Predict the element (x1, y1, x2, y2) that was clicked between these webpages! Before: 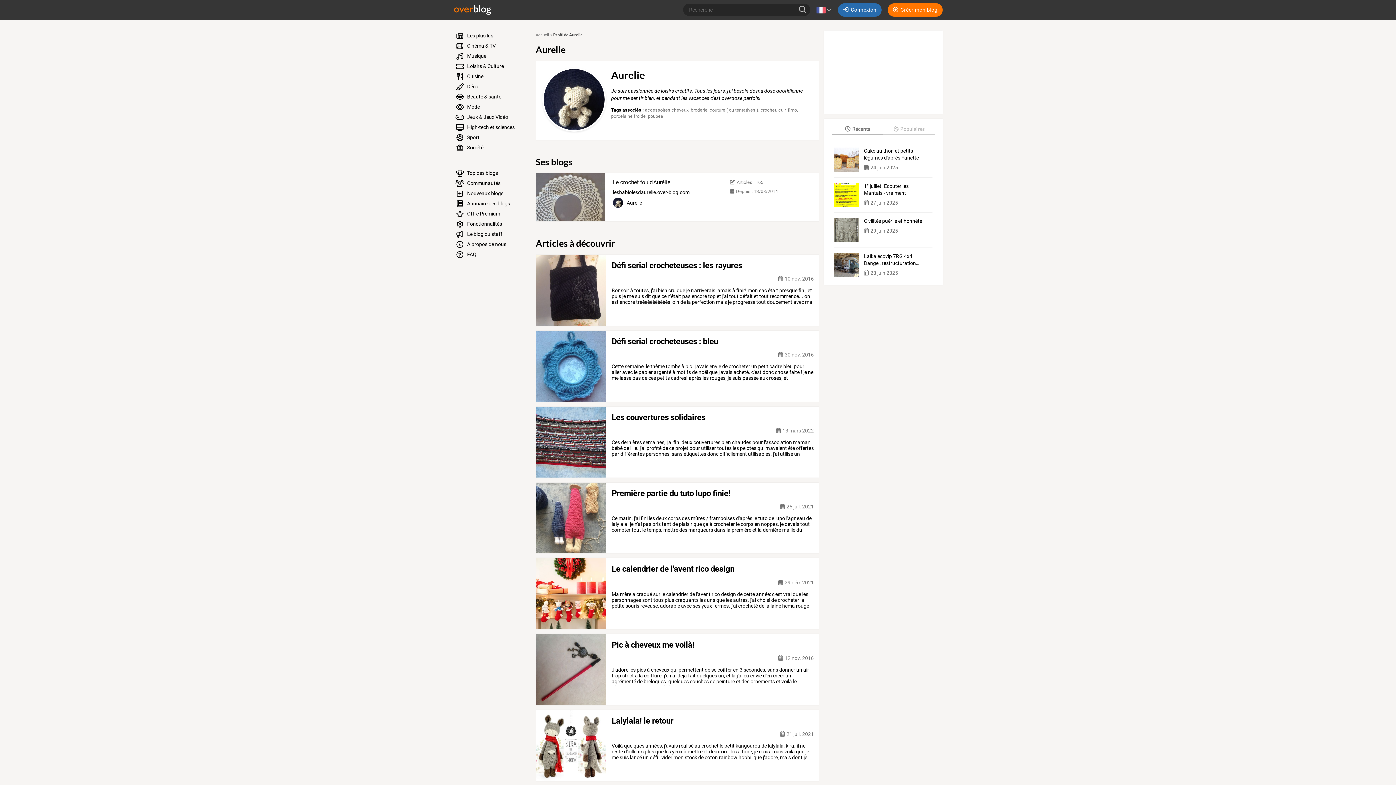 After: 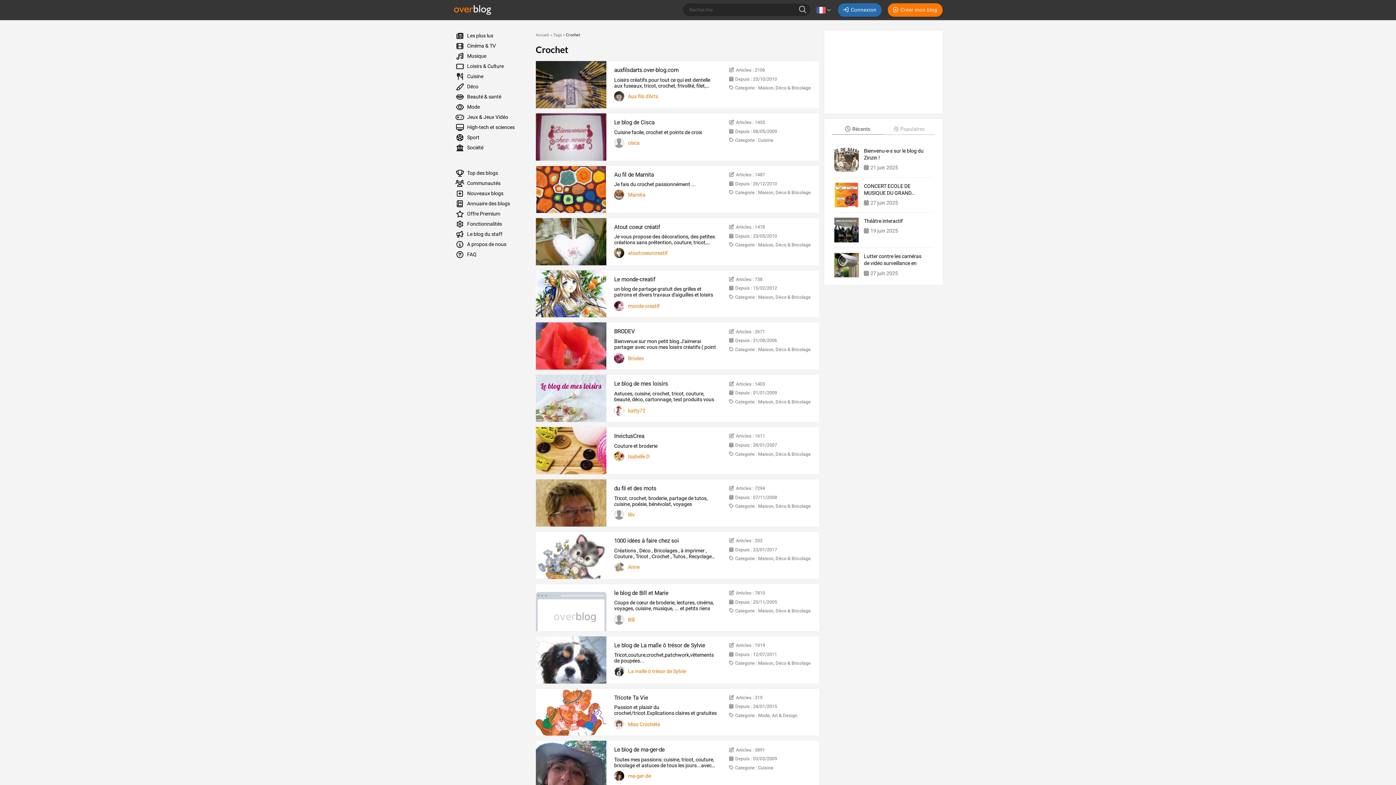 Action: label: crochet bbox: (760, 107, 776, 112)